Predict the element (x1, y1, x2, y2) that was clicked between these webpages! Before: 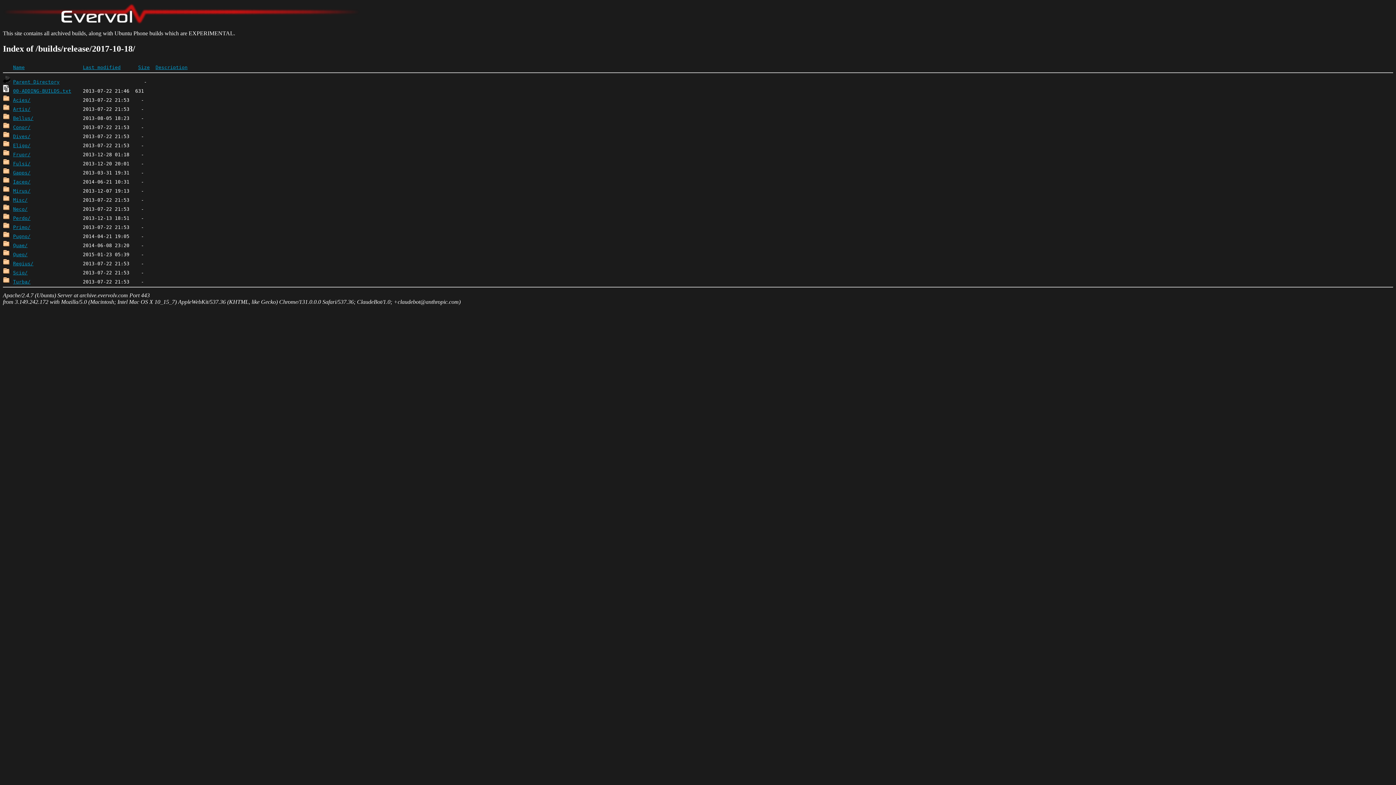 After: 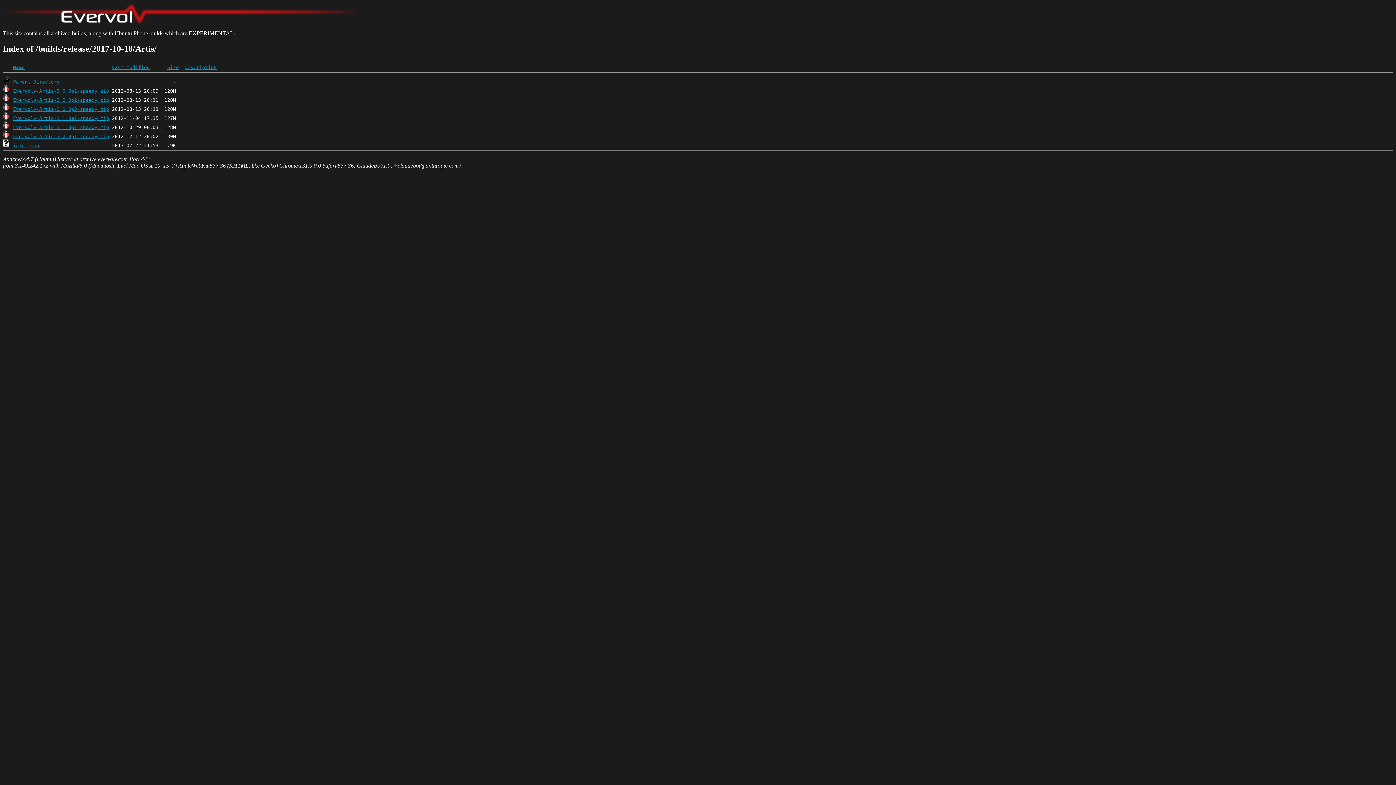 Action: bbox: (13, 106, 30, 111) label: Artis/